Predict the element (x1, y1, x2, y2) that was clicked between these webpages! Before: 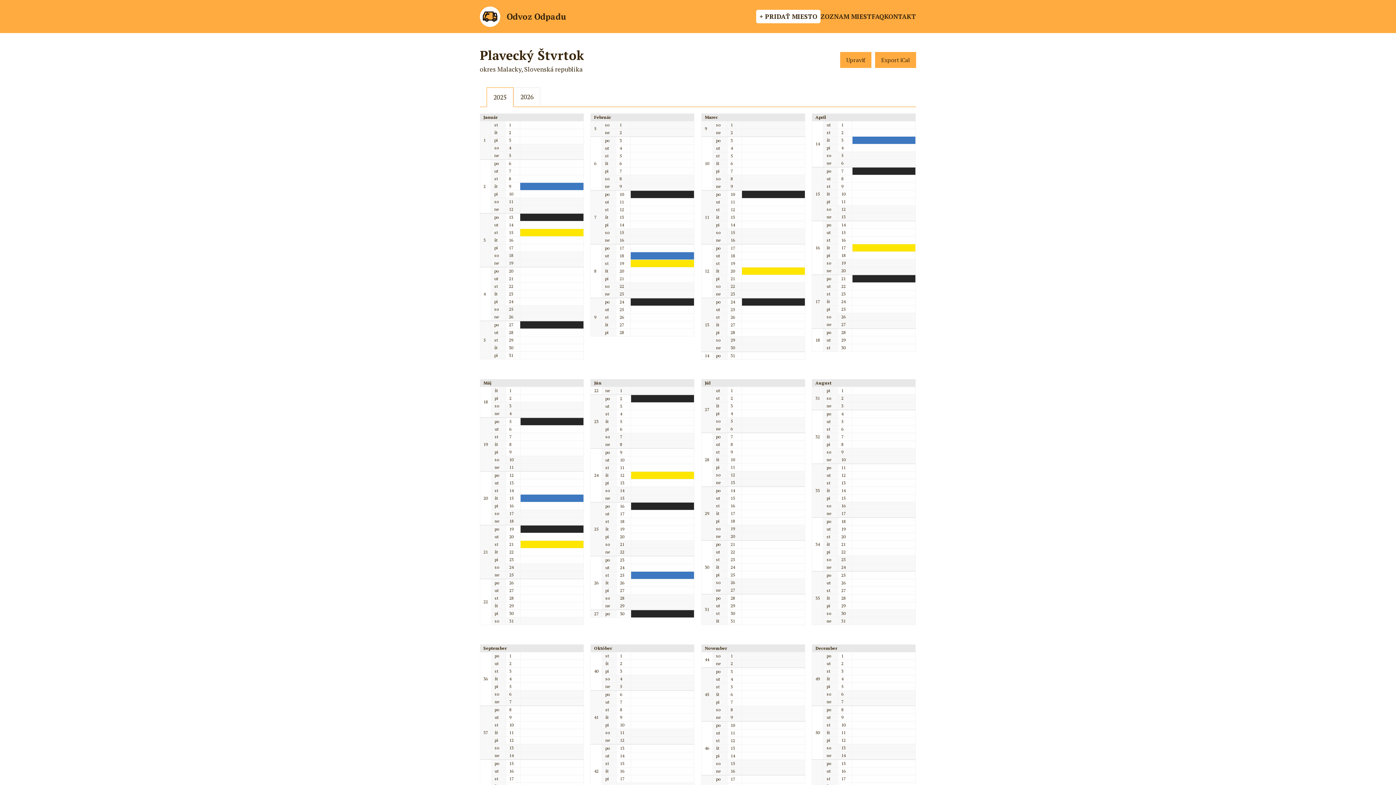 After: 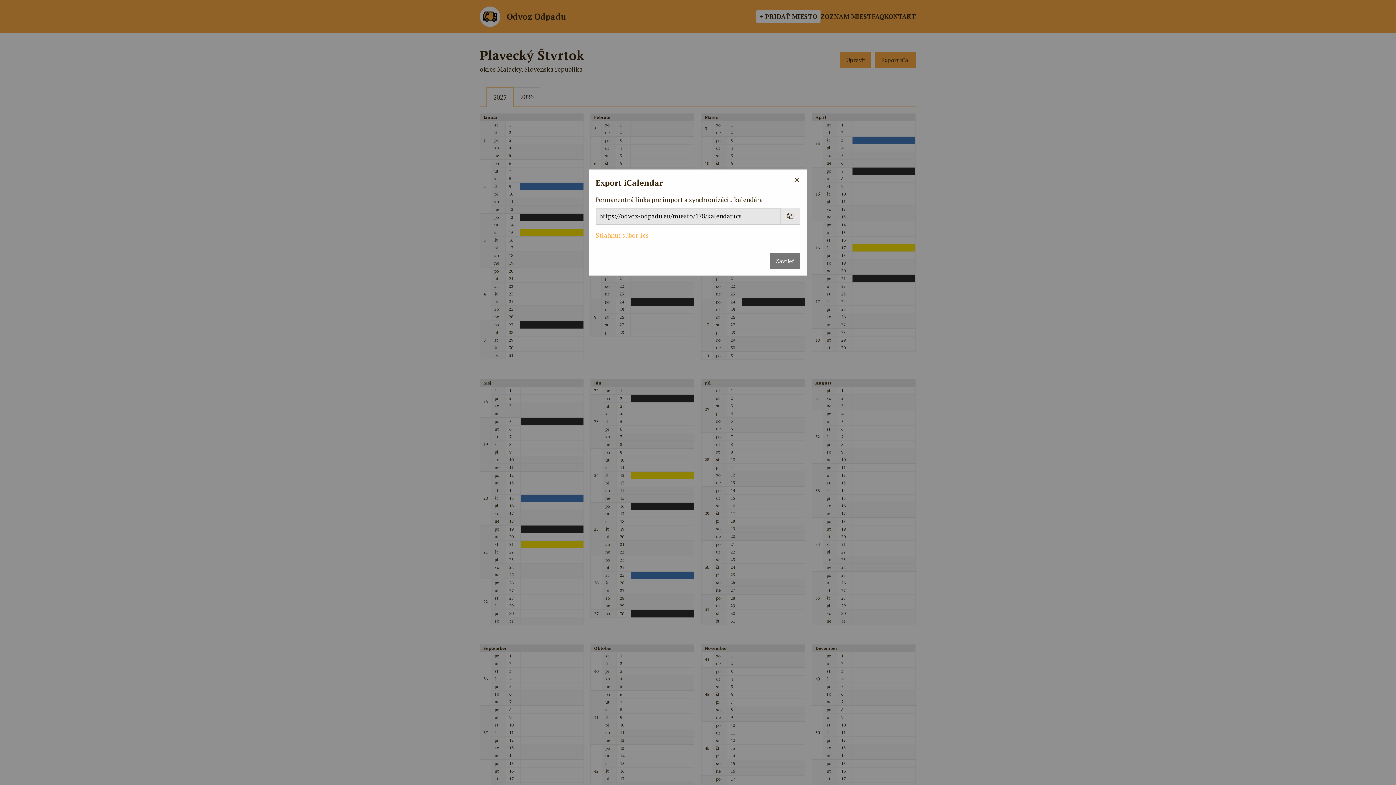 Action: bbox: (875, 52, 916, 68) label: Export iCal